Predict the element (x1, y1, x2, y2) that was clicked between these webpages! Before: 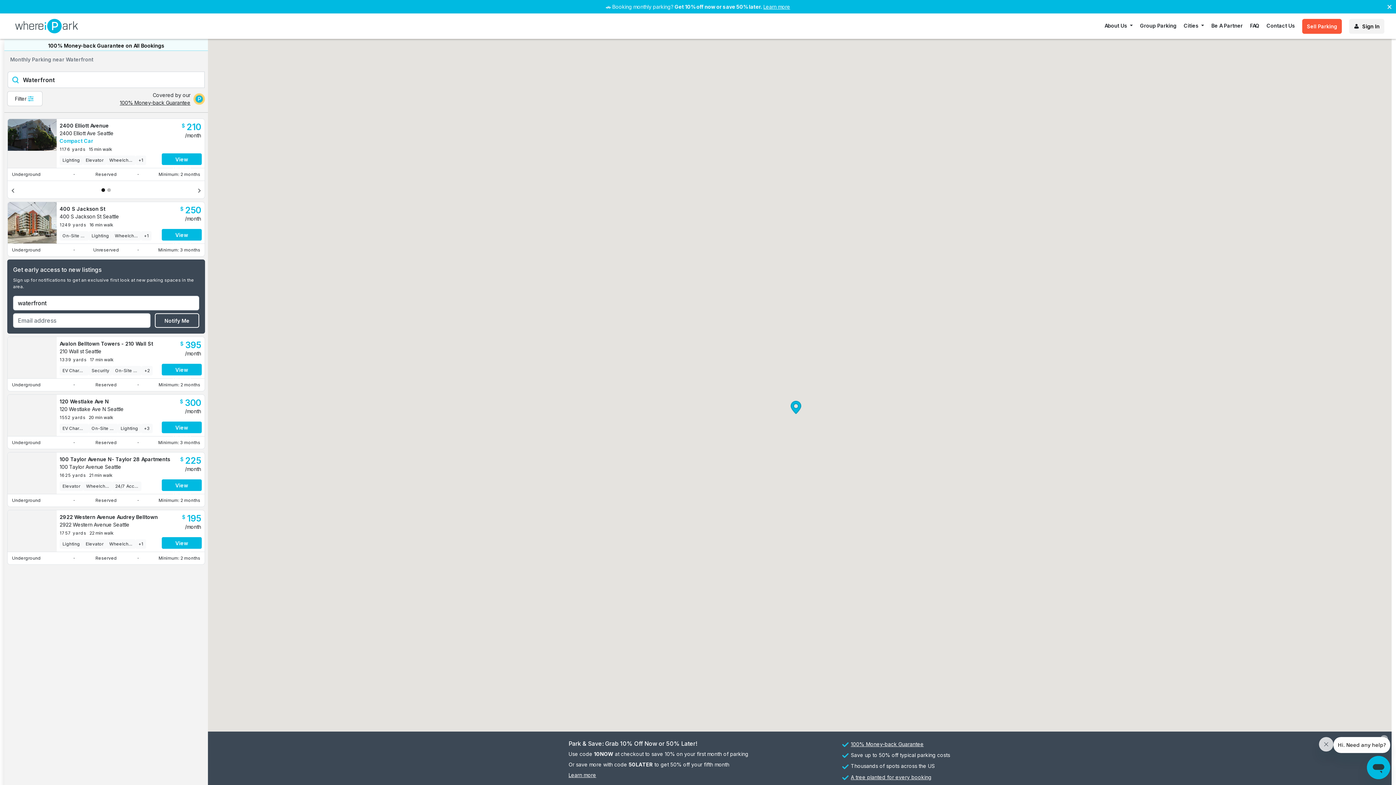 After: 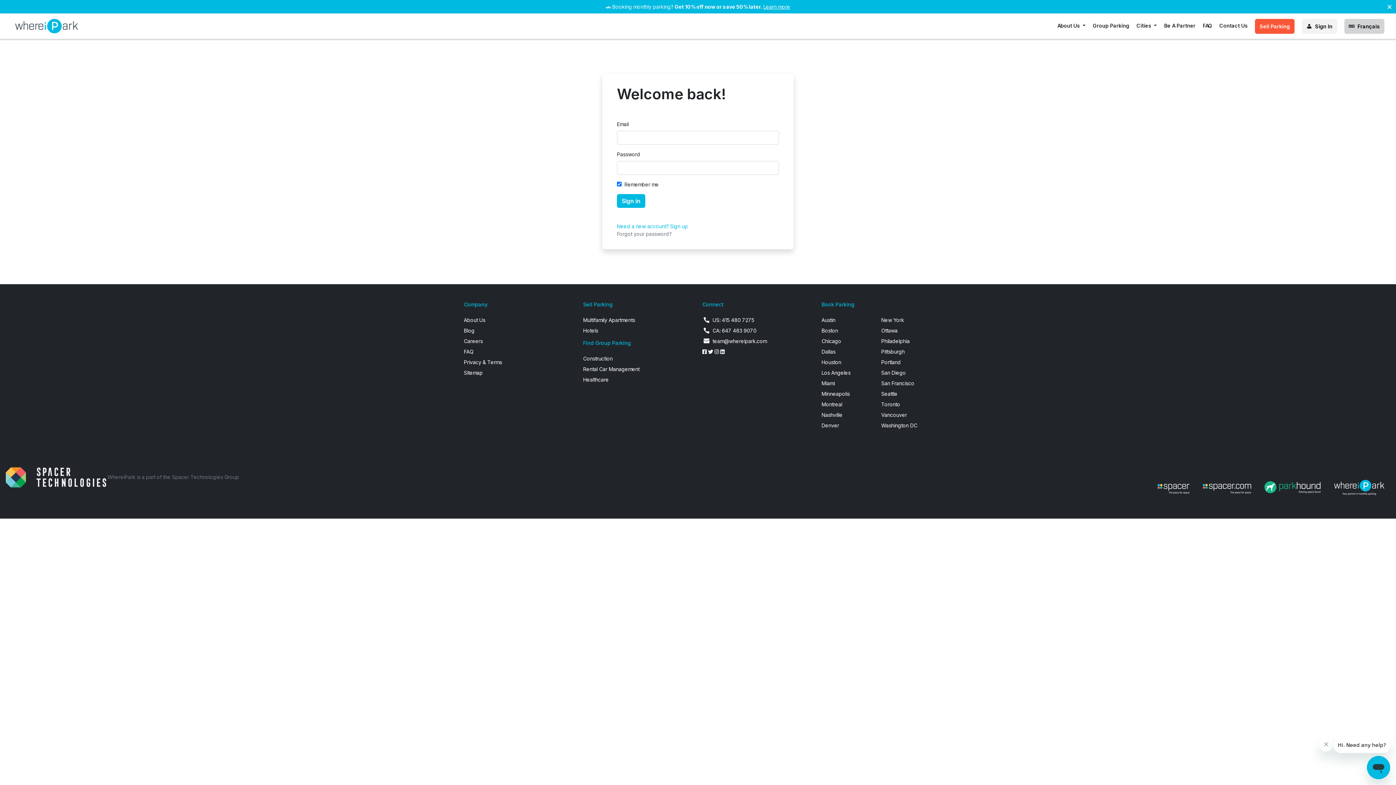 Action: label: Sign In bbox: (1349, 18, 1384, 33)